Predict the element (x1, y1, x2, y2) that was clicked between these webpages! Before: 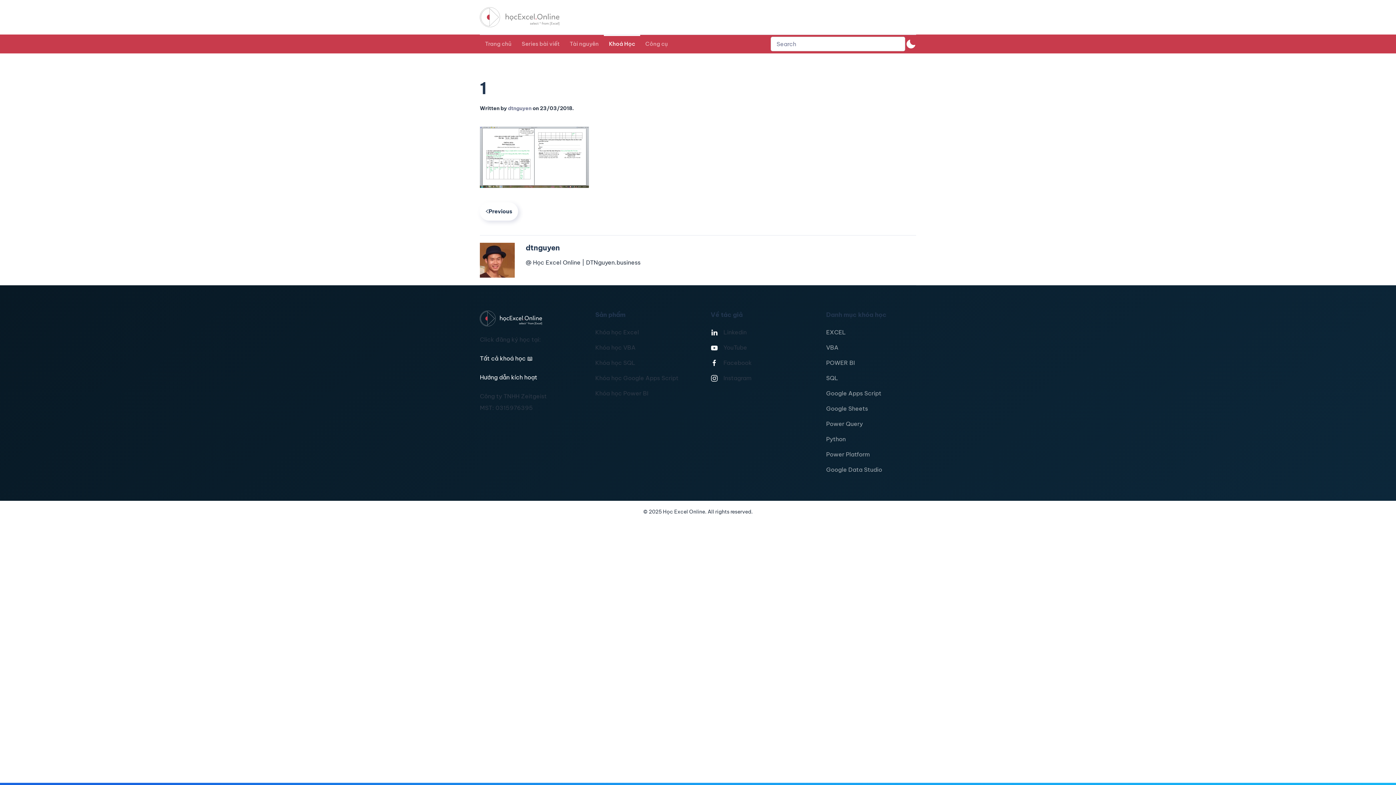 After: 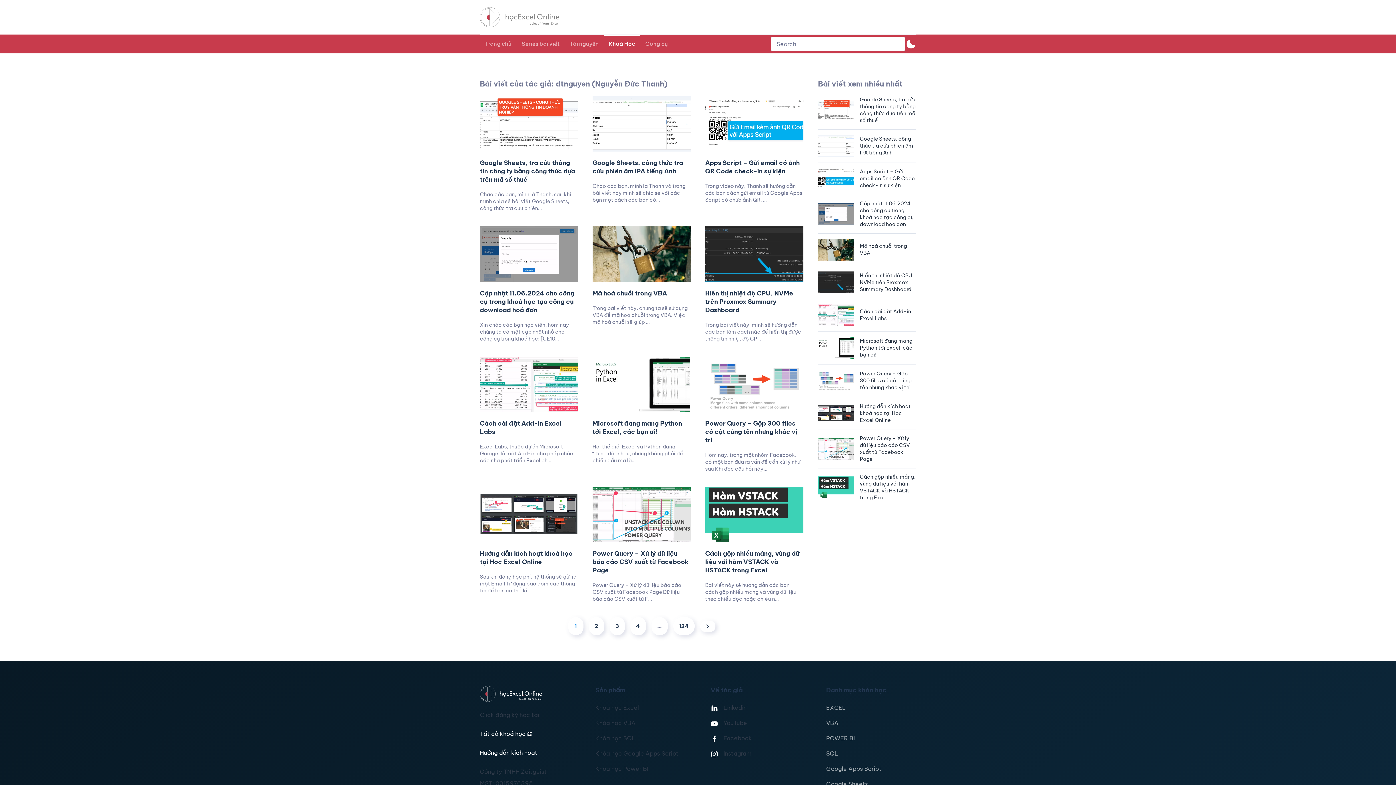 Action: label: dtnguyen bbox: (508, 105, 531, 111)